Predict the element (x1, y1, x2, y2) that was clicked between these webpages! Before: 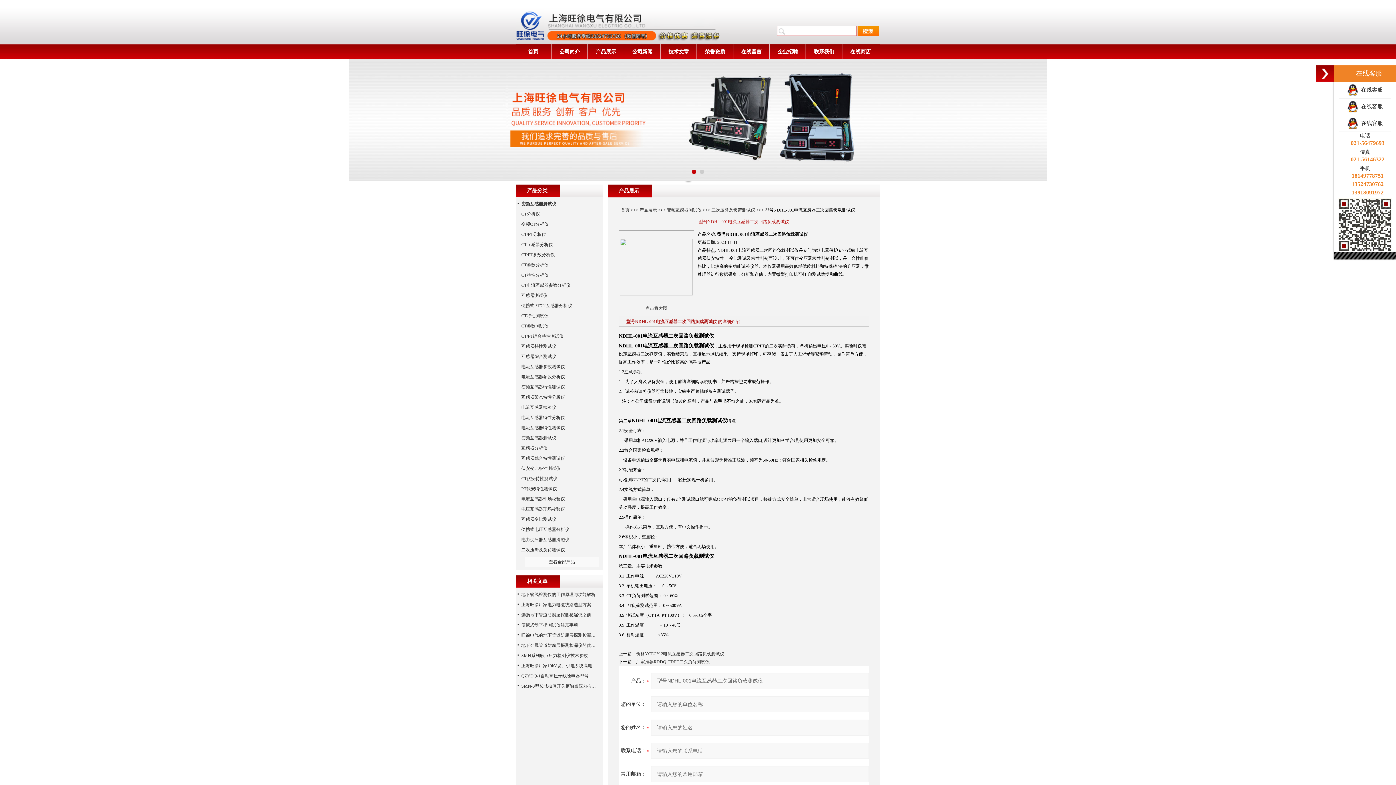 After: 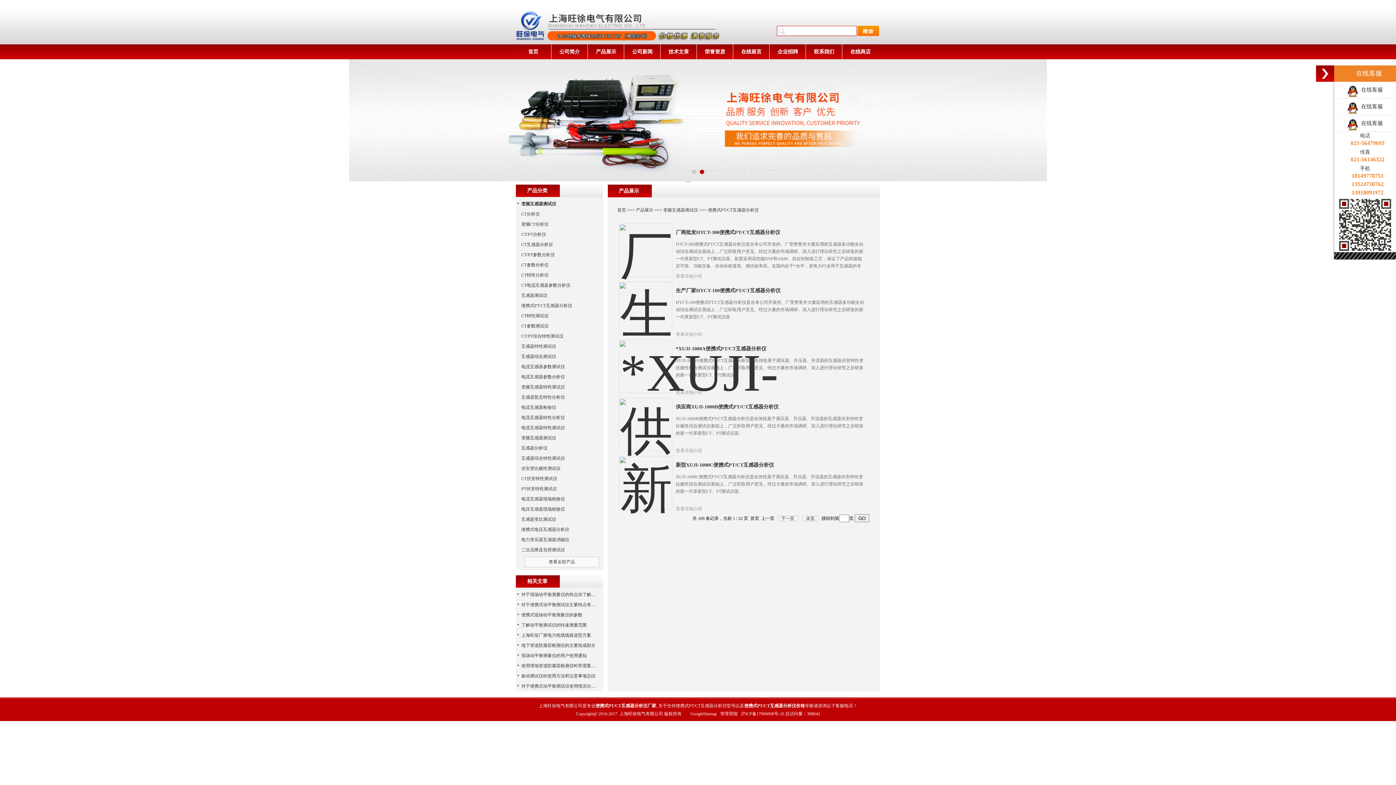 Action: bbox: (521, 303, 572, 308) label: 便携式PT/CT互感器分析仪